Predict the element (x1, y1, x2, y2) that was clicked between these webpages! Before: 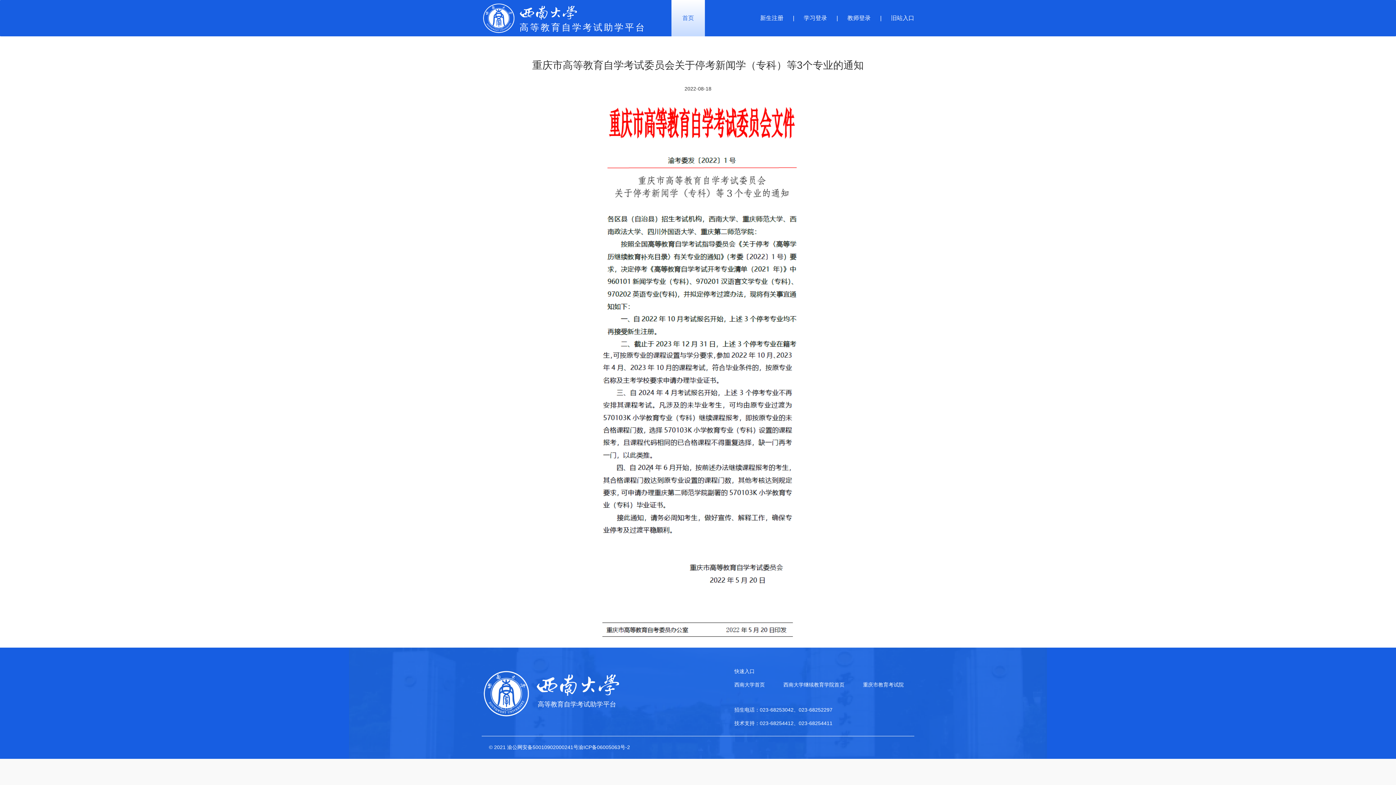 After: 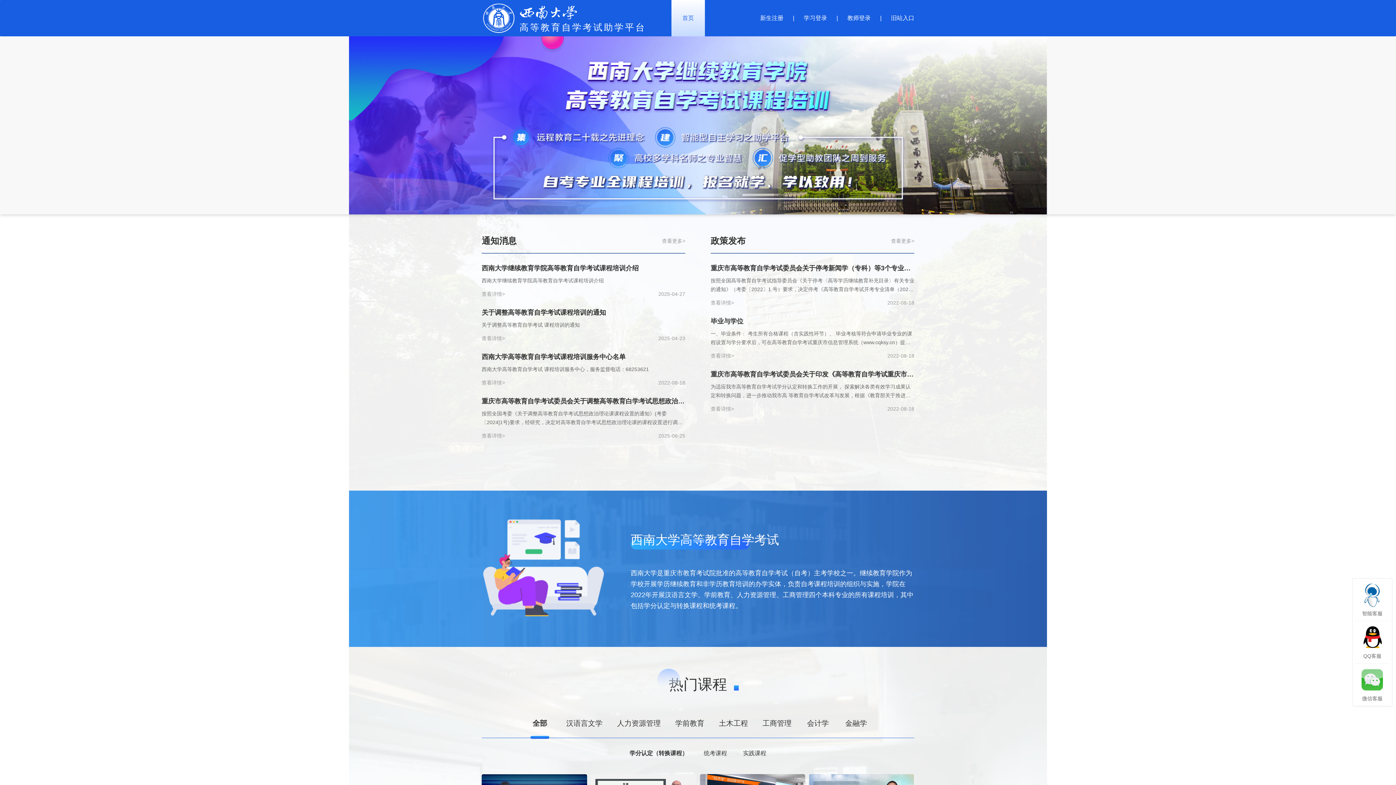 Action: bbox: (671, 0, 705, 36) label: 首页